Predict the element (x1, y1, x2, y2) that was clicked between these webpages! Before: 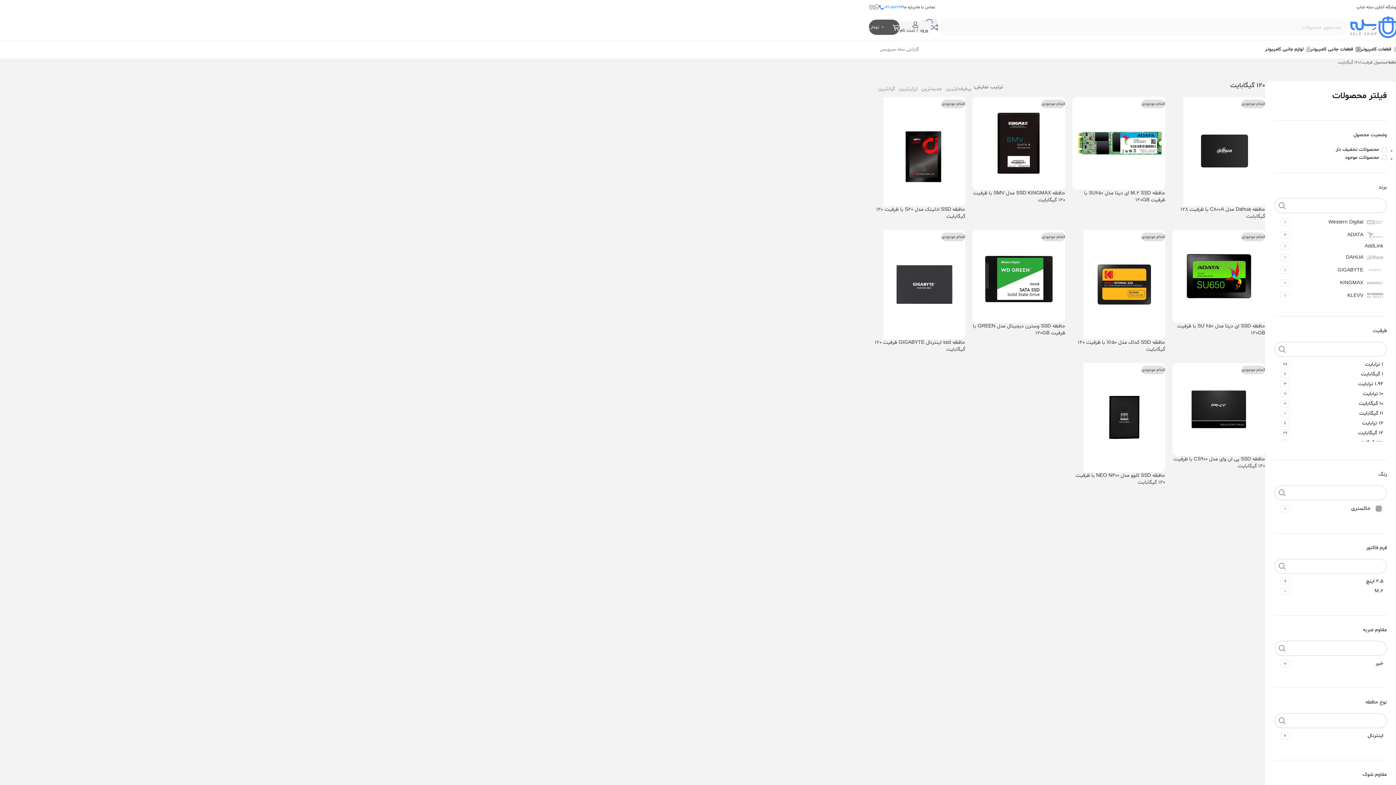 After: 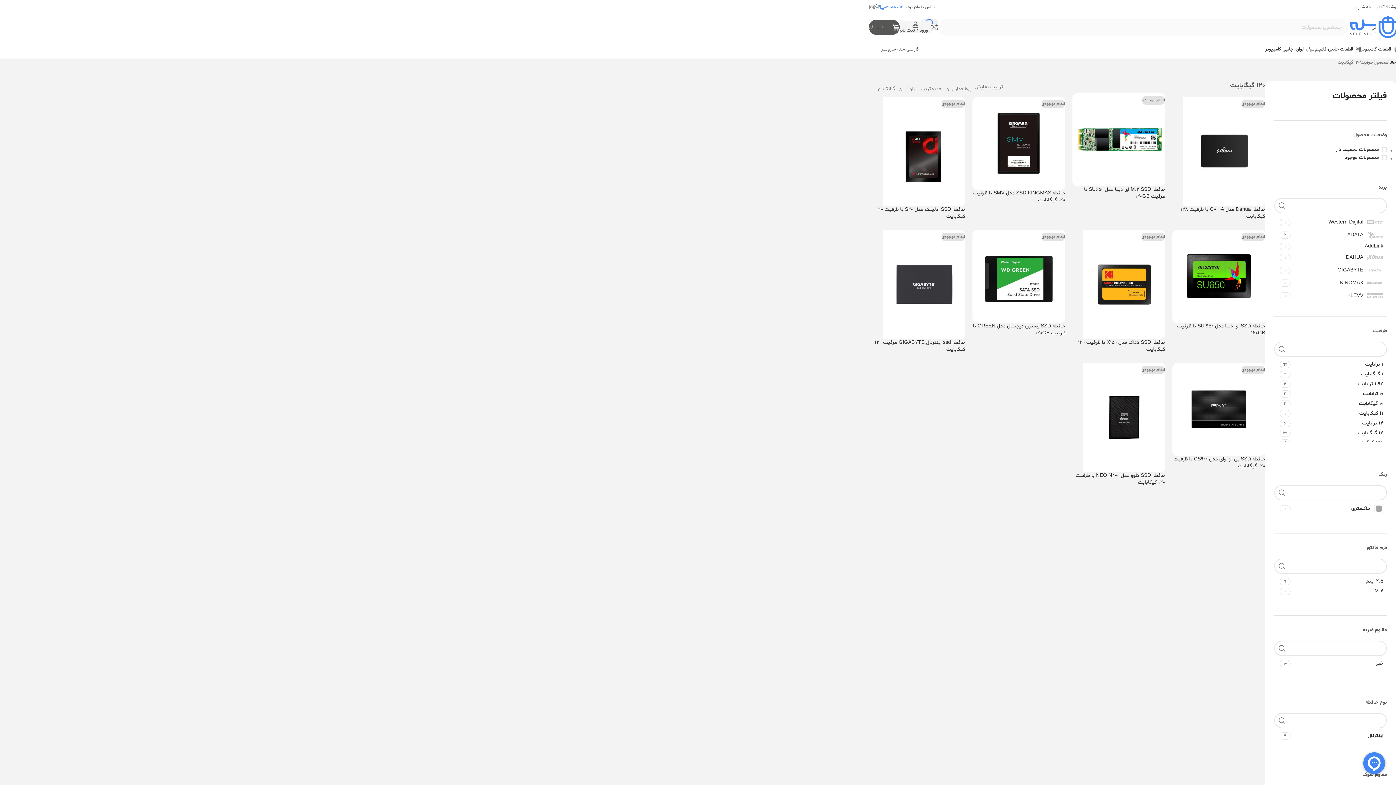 Action: bbox: (1081, 212, 1090, 222) label: افزودن برای مقایسه